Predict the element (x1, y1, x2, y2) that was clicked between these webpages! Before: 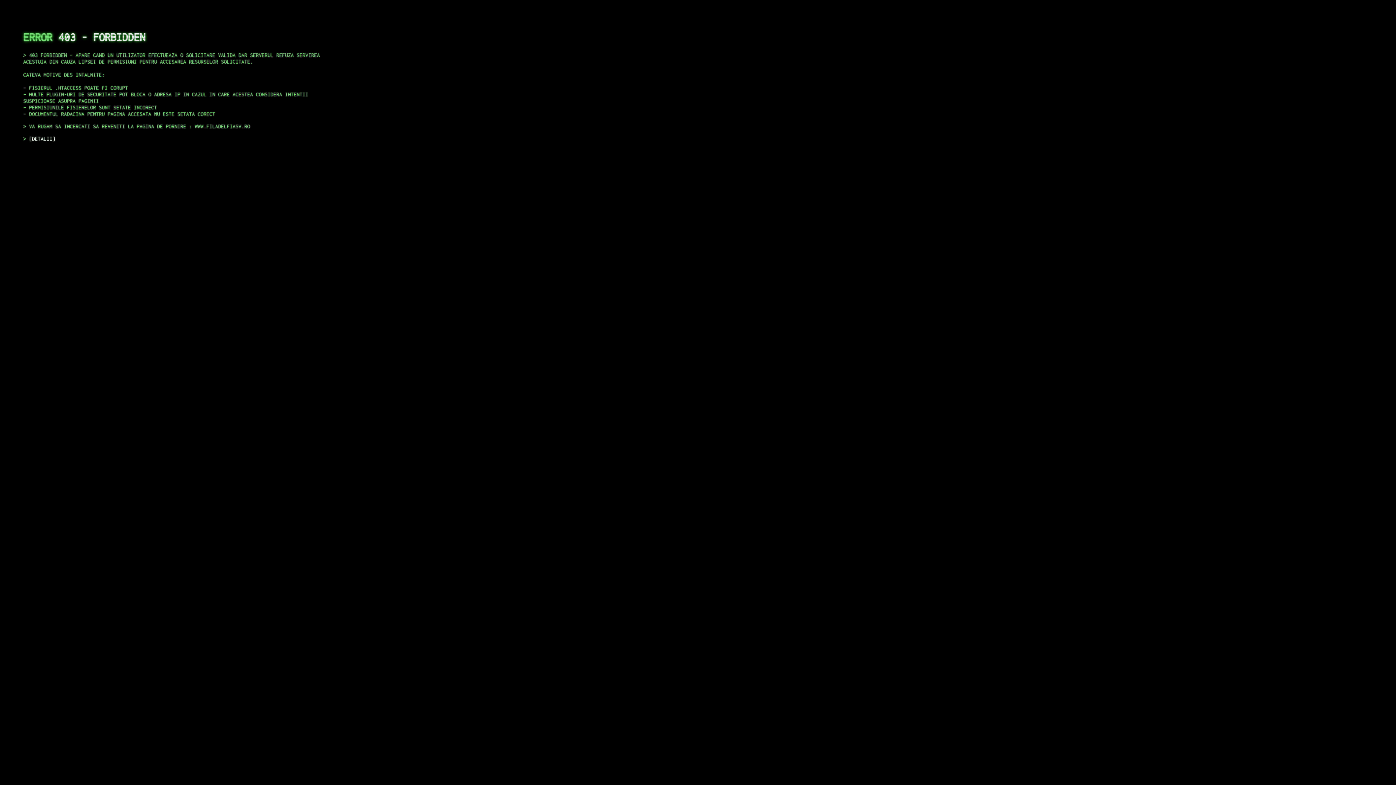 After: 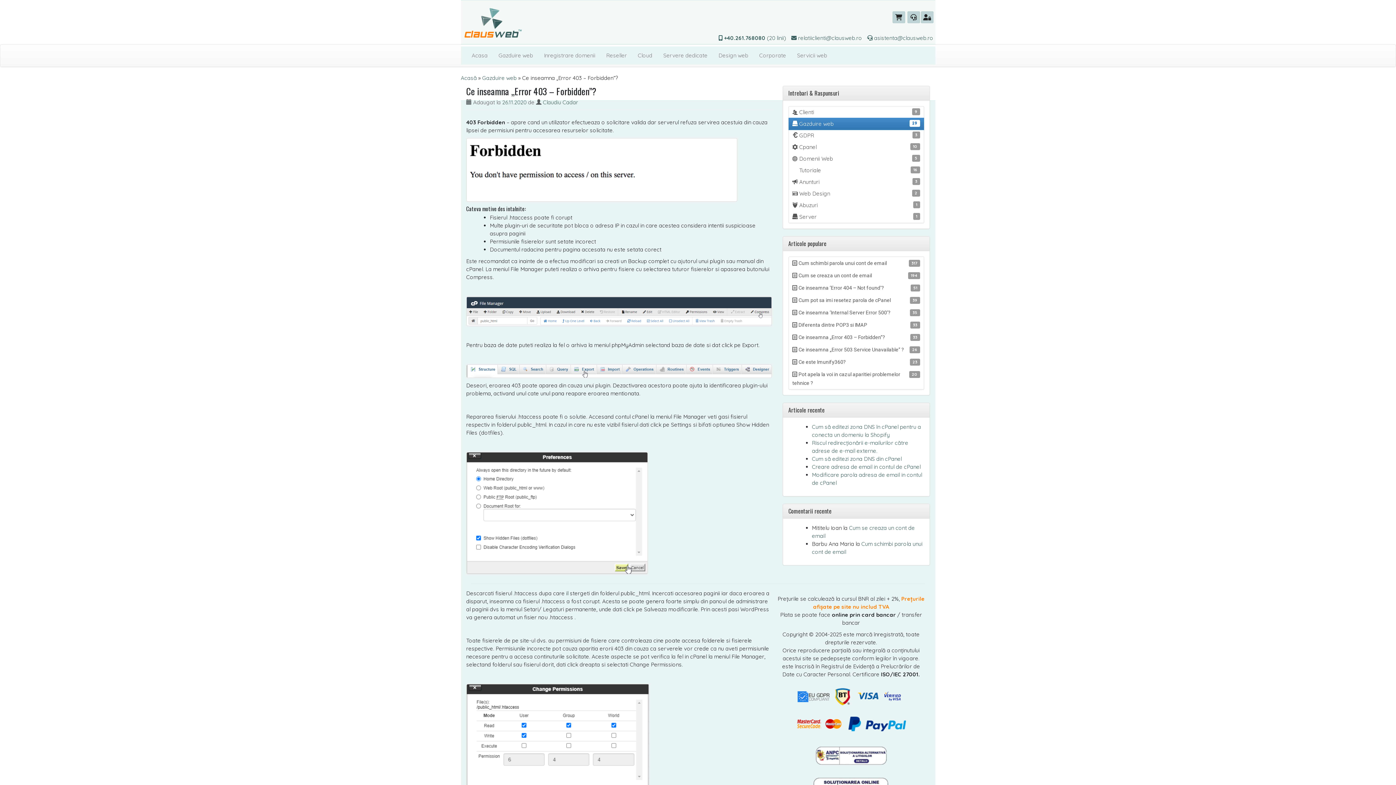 Action: bbox: (29, 135, 55, 141) label: DETALII